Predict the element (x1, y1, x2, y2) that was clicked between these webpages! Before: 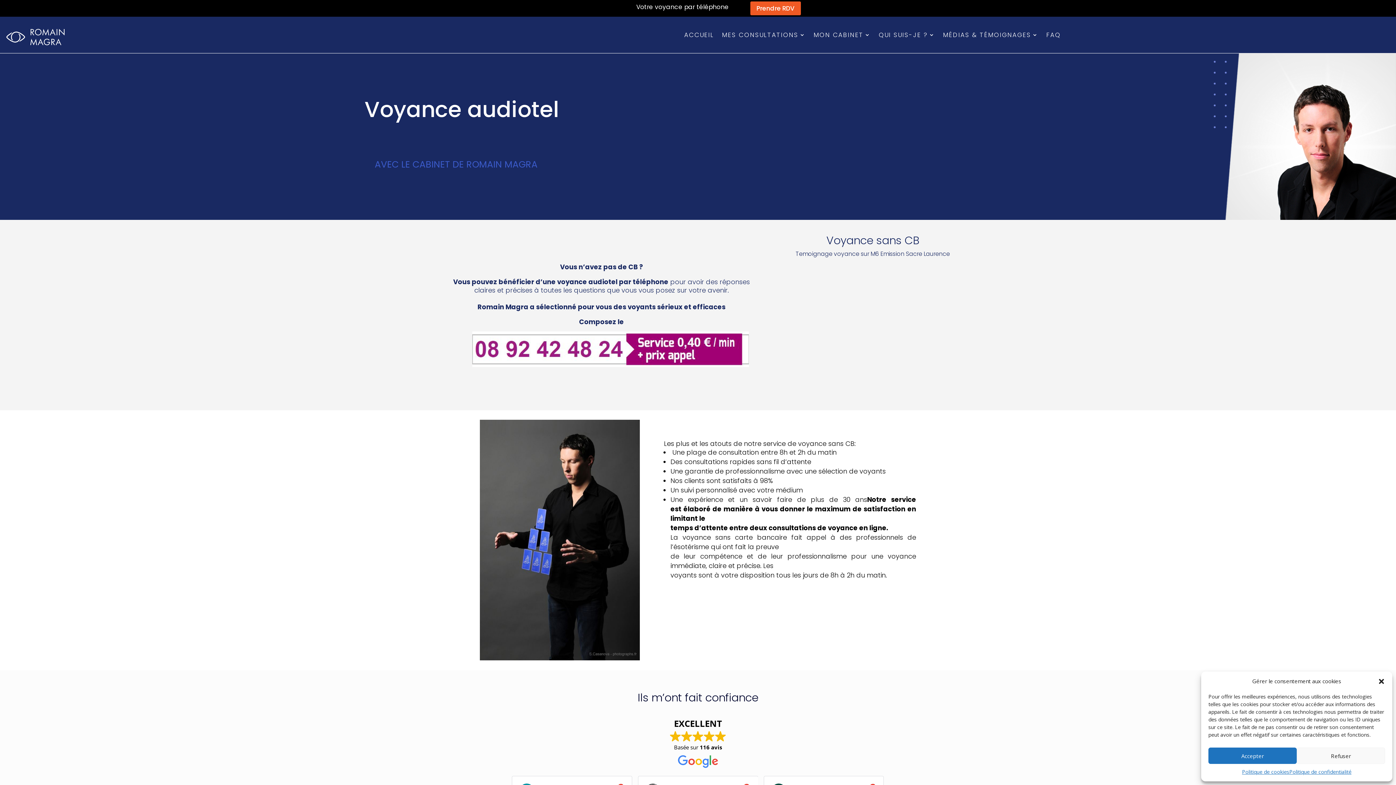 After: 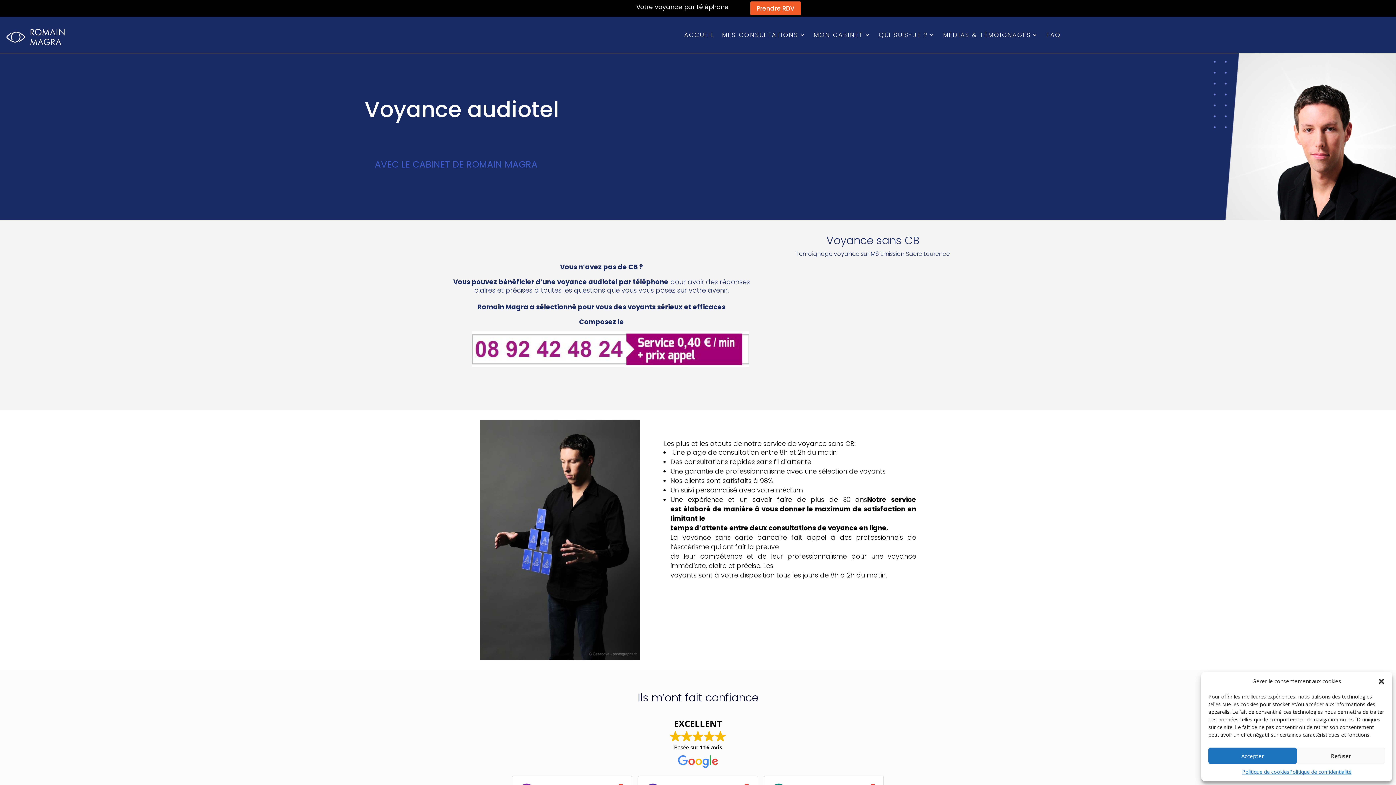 Action: bbox: (472, 361, 749, 368)